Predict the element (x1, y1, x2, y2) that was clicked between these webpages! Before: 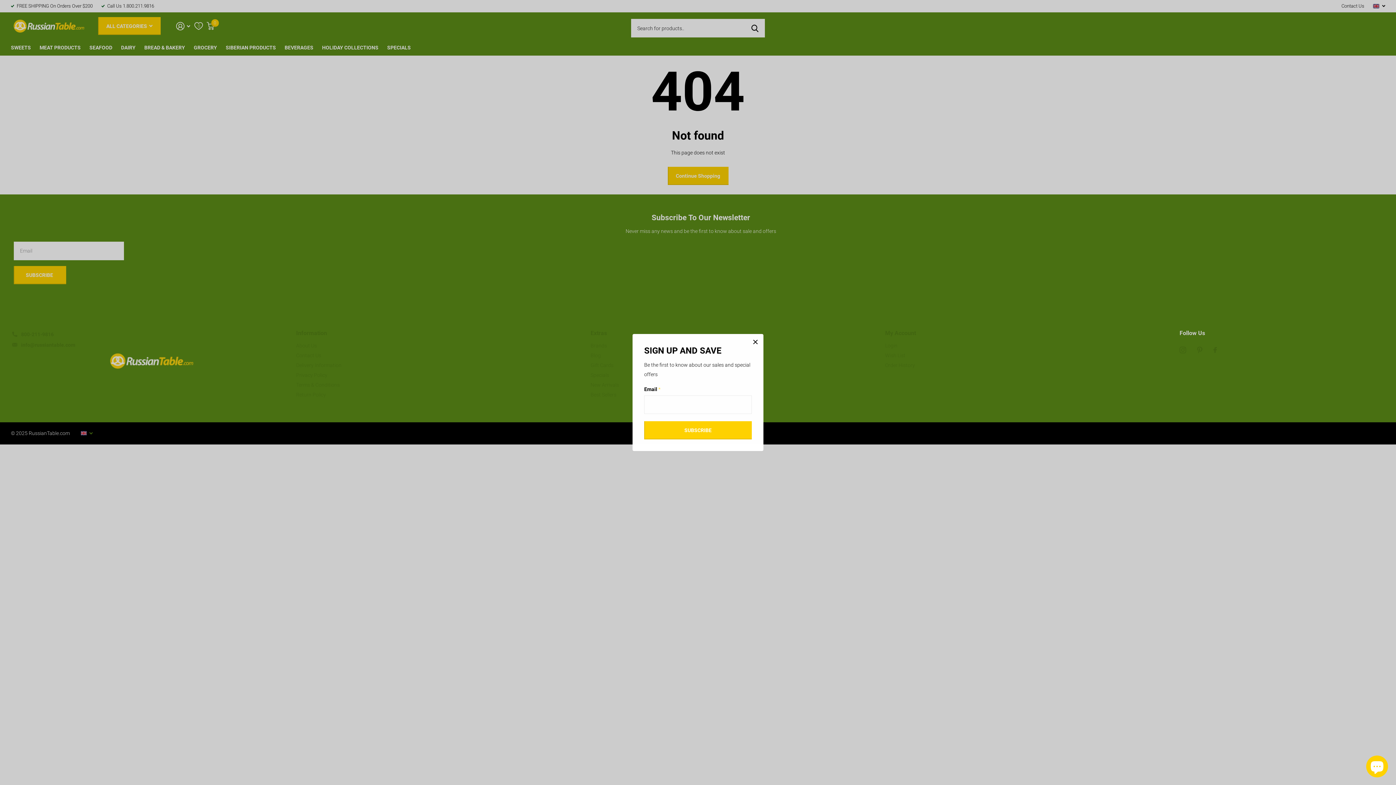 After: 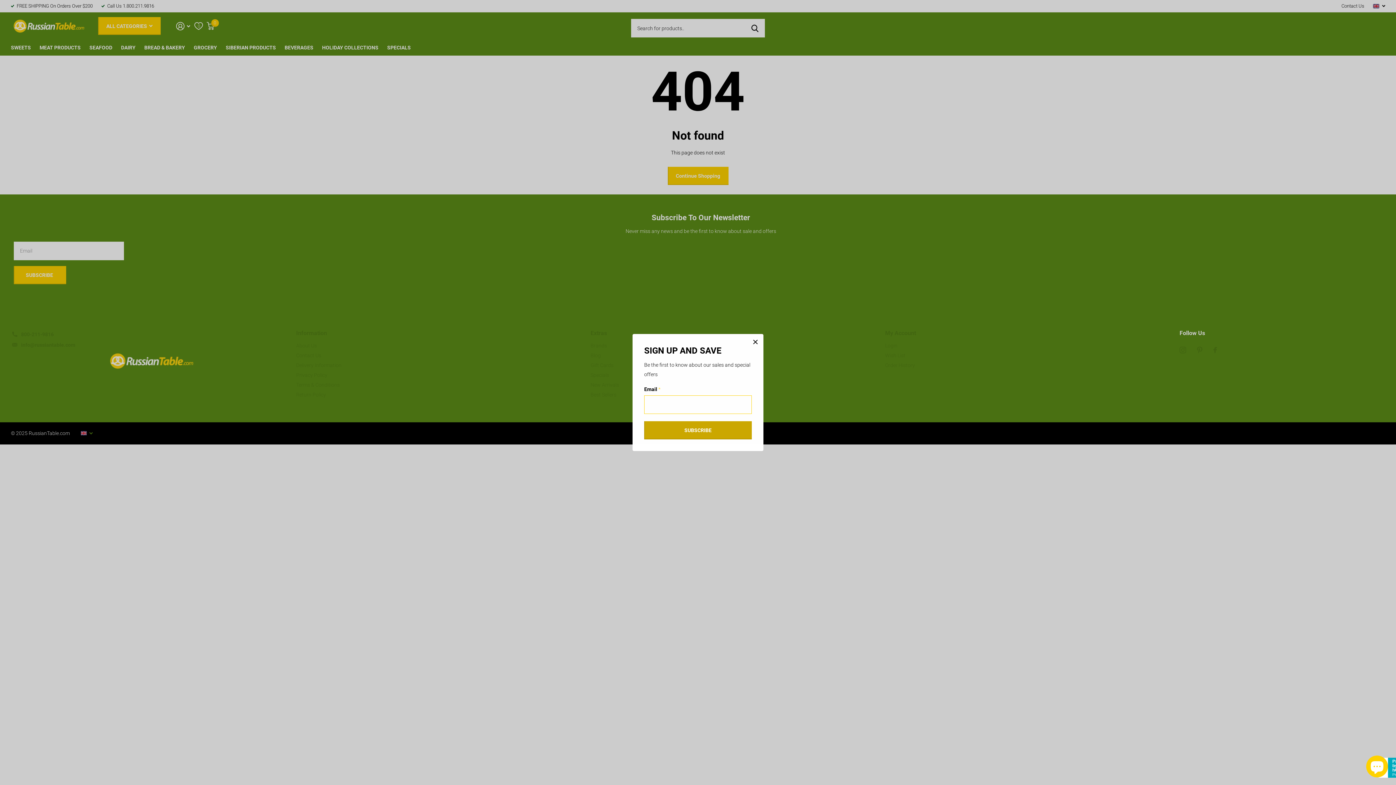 Action: label: SUBSCRIBE bbox: (644, 421, 752, 439)